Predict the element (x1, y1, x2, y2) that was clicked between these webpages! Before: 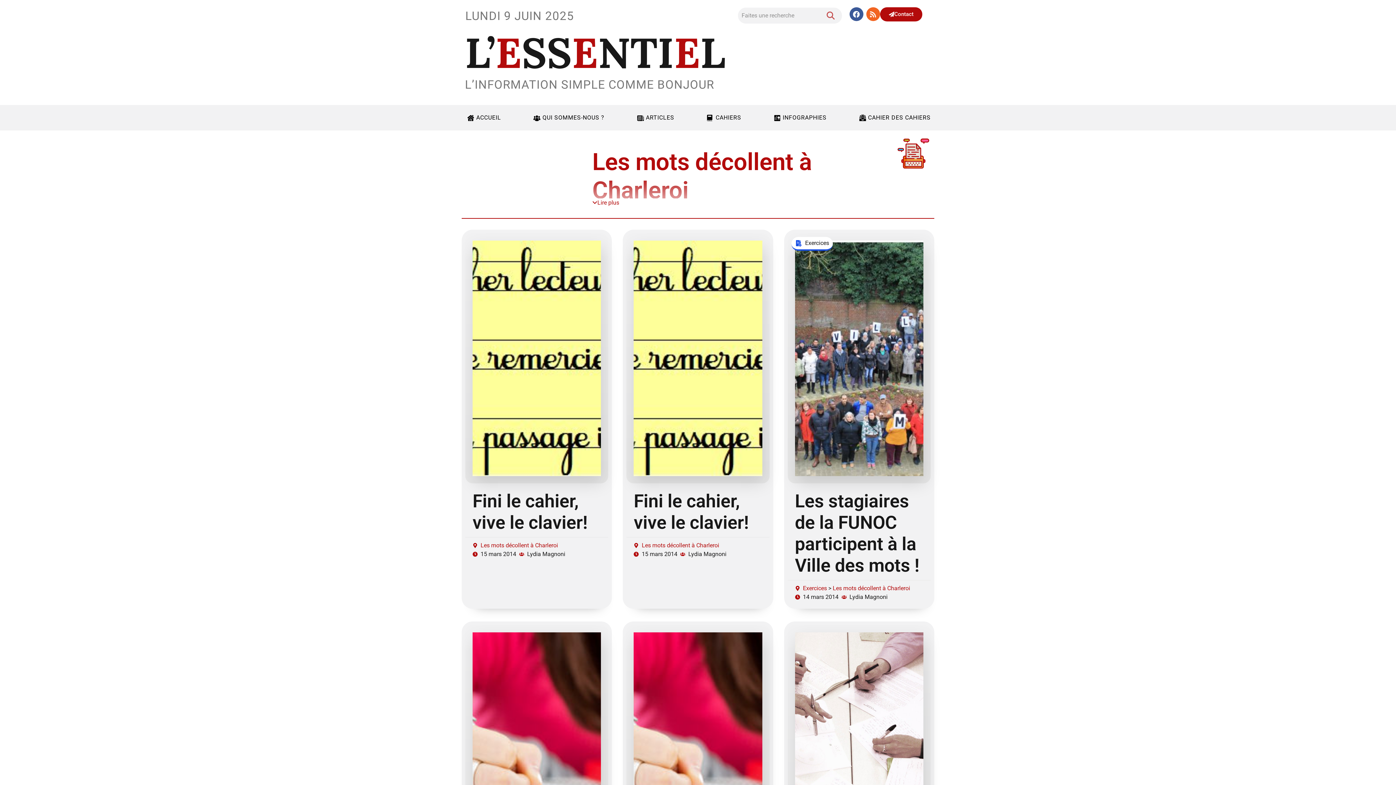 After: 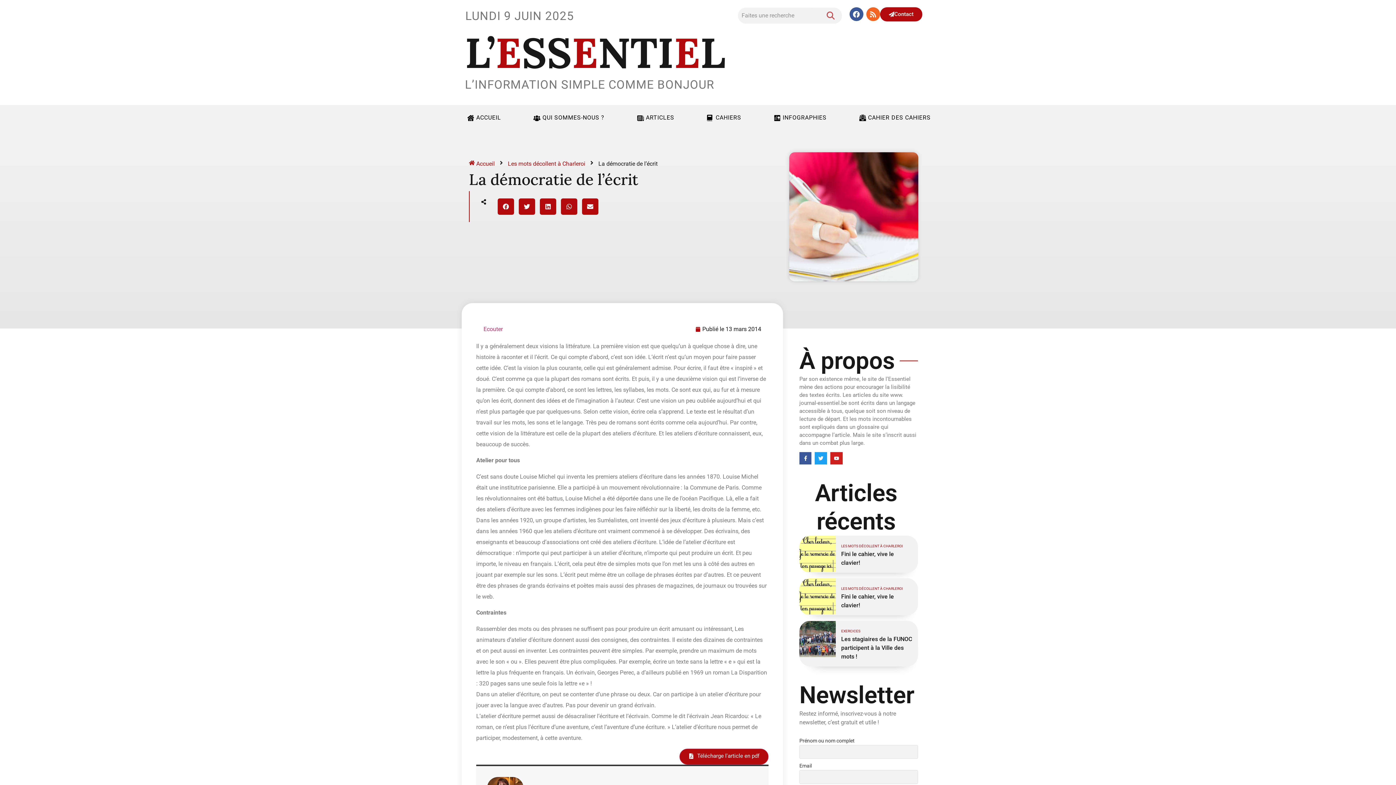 Action: bbox: (472, 632, 601, 868)